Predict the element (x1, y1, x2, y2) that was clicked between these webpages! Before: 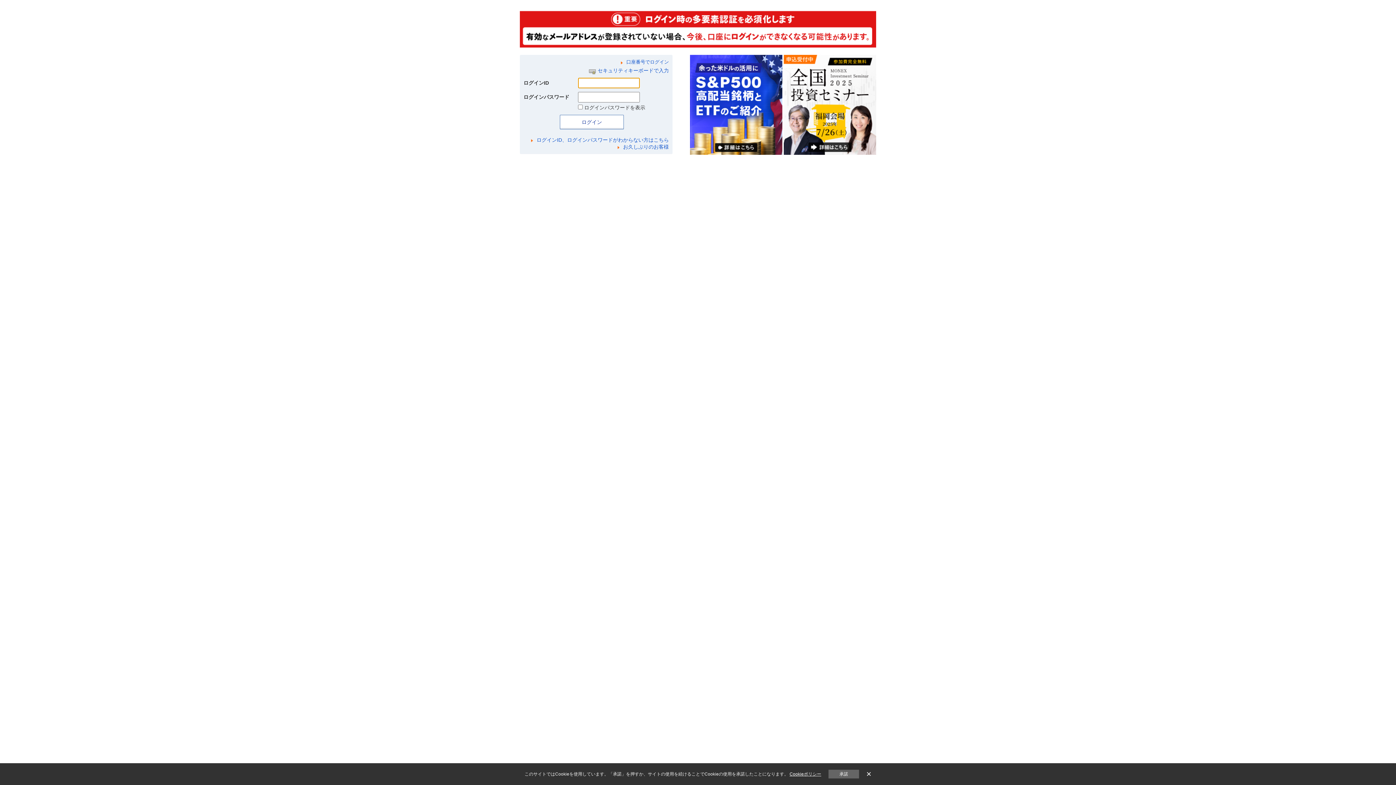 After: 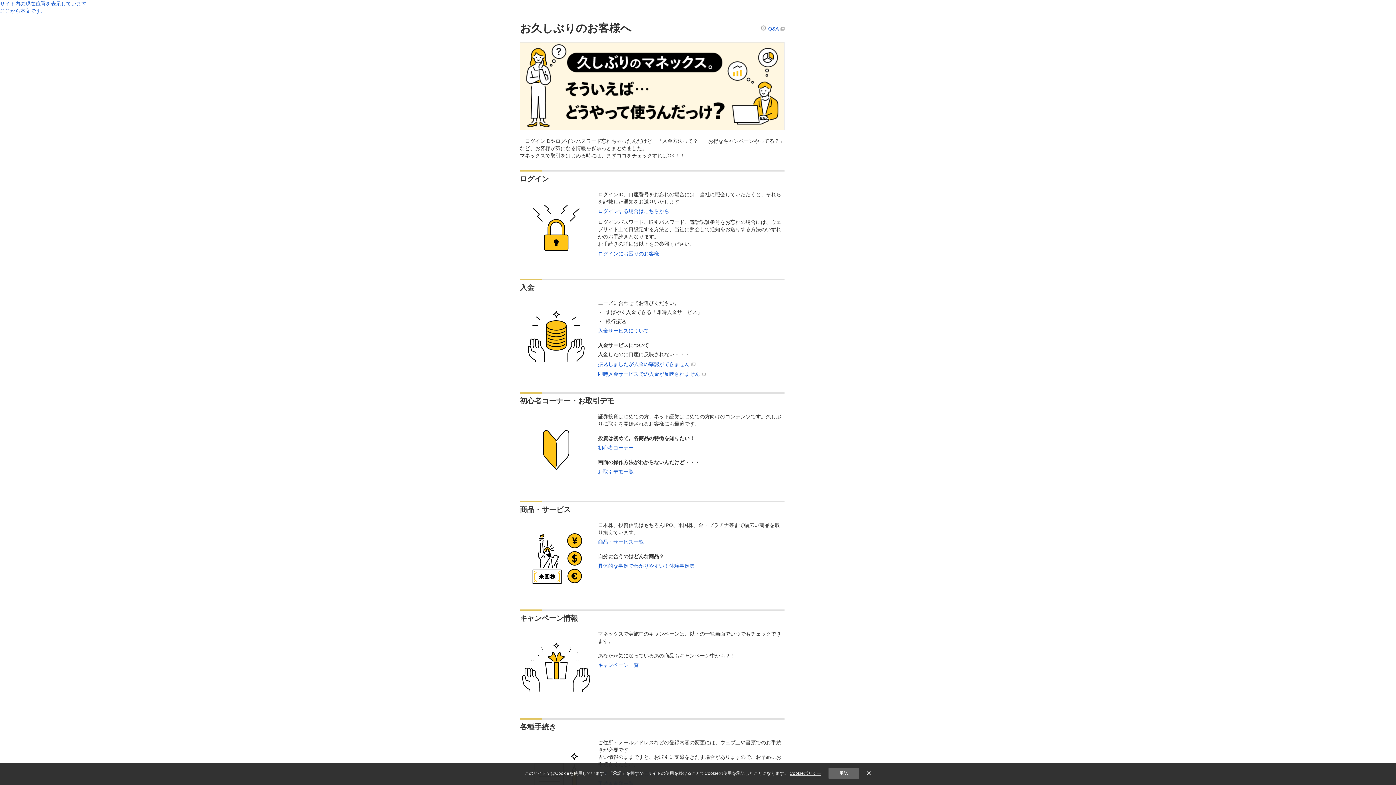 Action: bbox: (616, 144, 669, 149) label: お久しぶりのお客様